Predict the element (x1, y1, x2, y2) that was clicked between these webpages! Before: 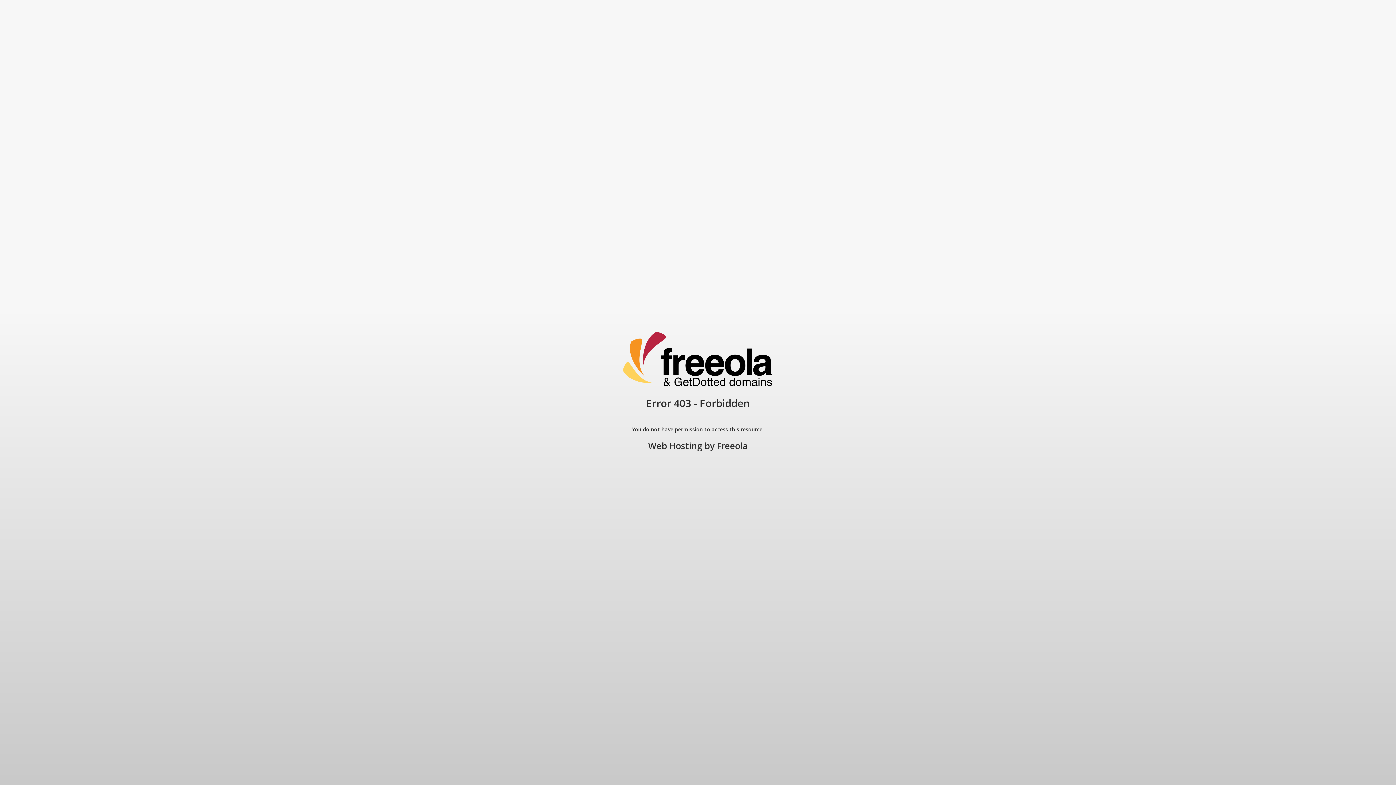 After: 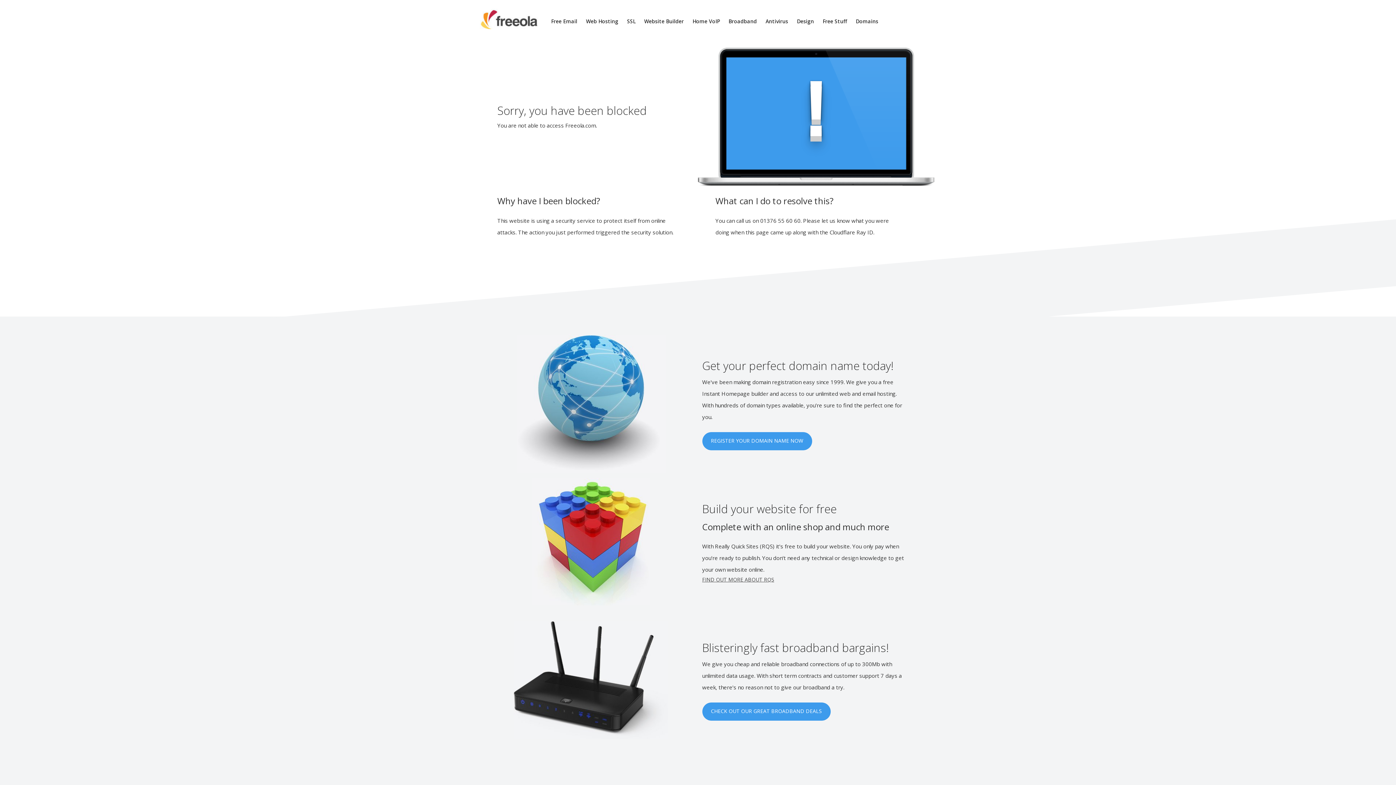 Action: bbox: (648, 440, 702, 452) label: Web Hosting